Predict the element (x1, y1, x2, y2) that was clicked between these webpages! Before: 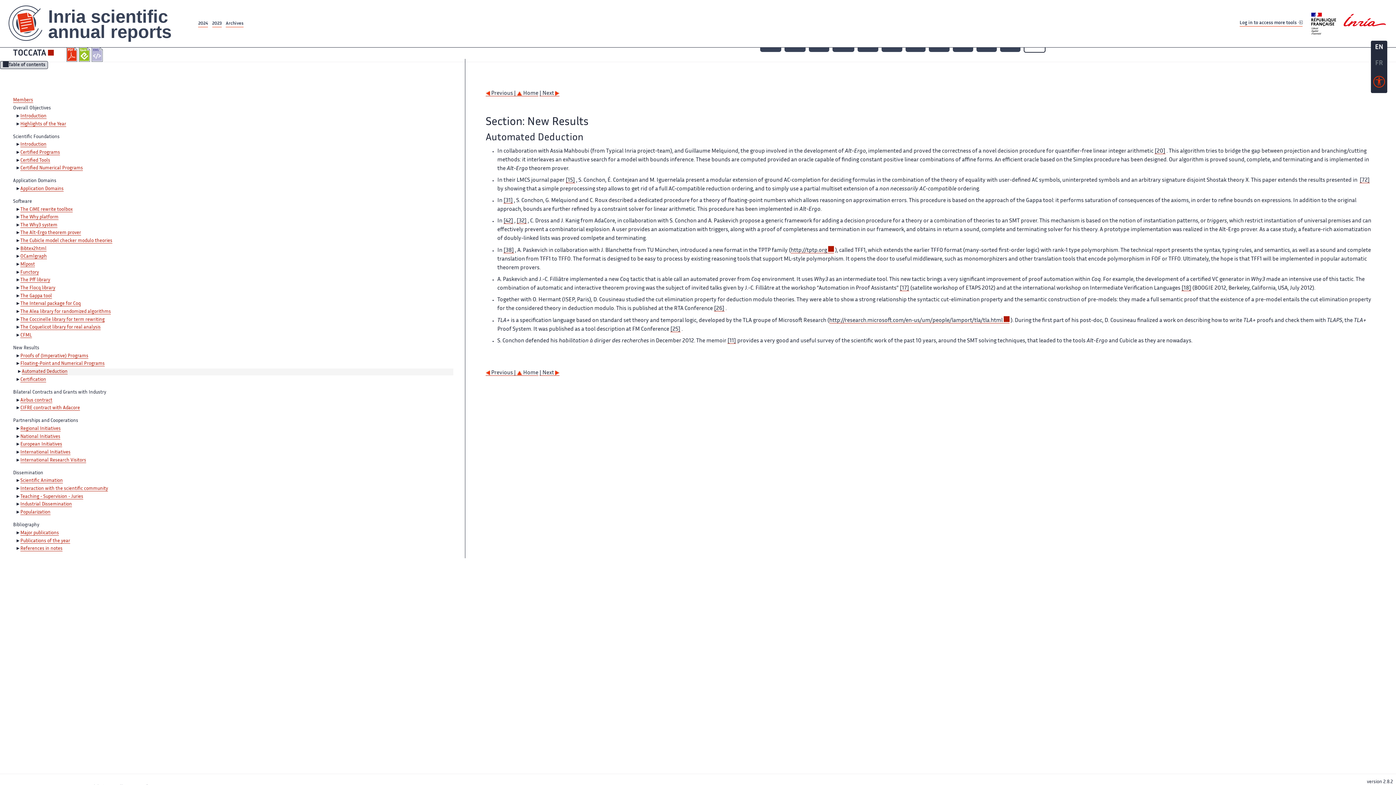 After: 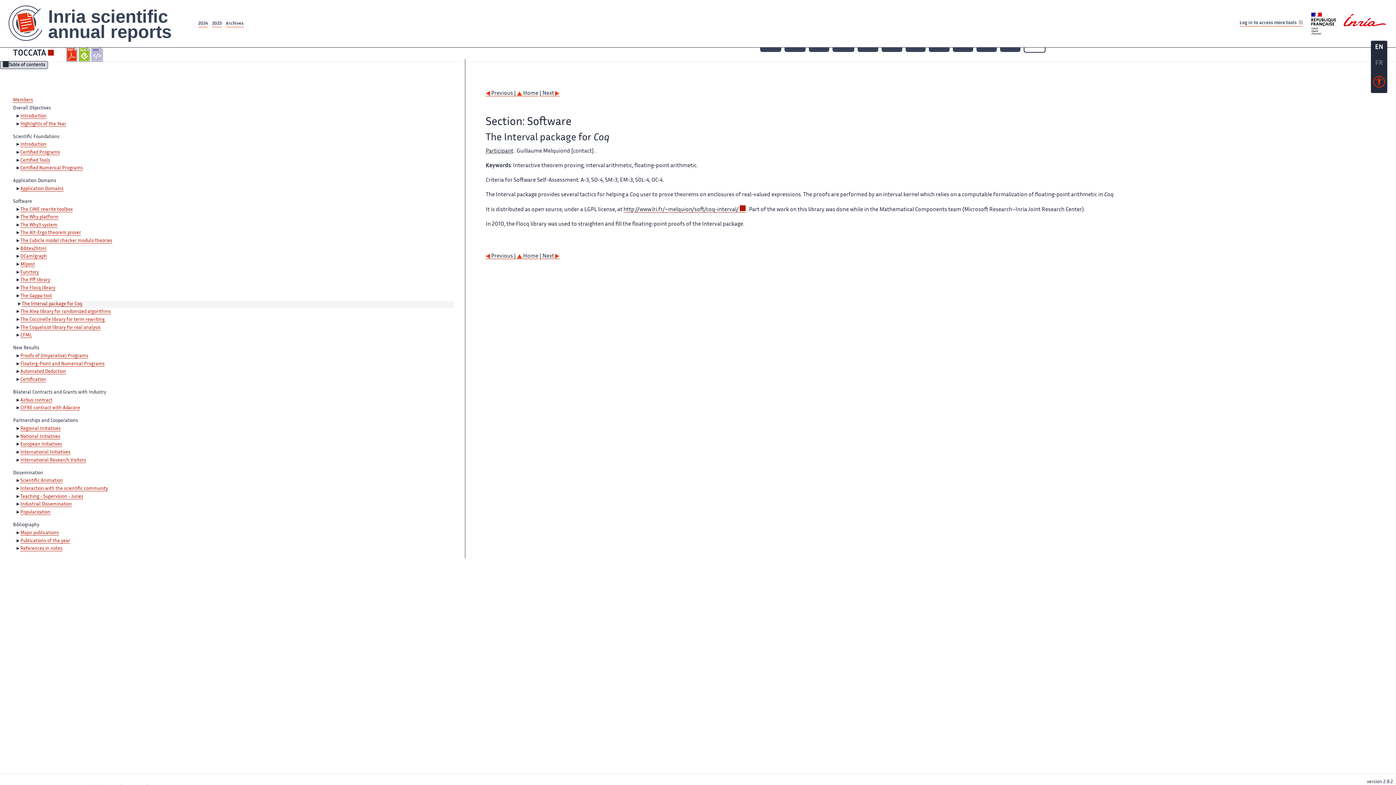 Action: bbox: (20, 301, 80, 306) label: The Interval package for Coq